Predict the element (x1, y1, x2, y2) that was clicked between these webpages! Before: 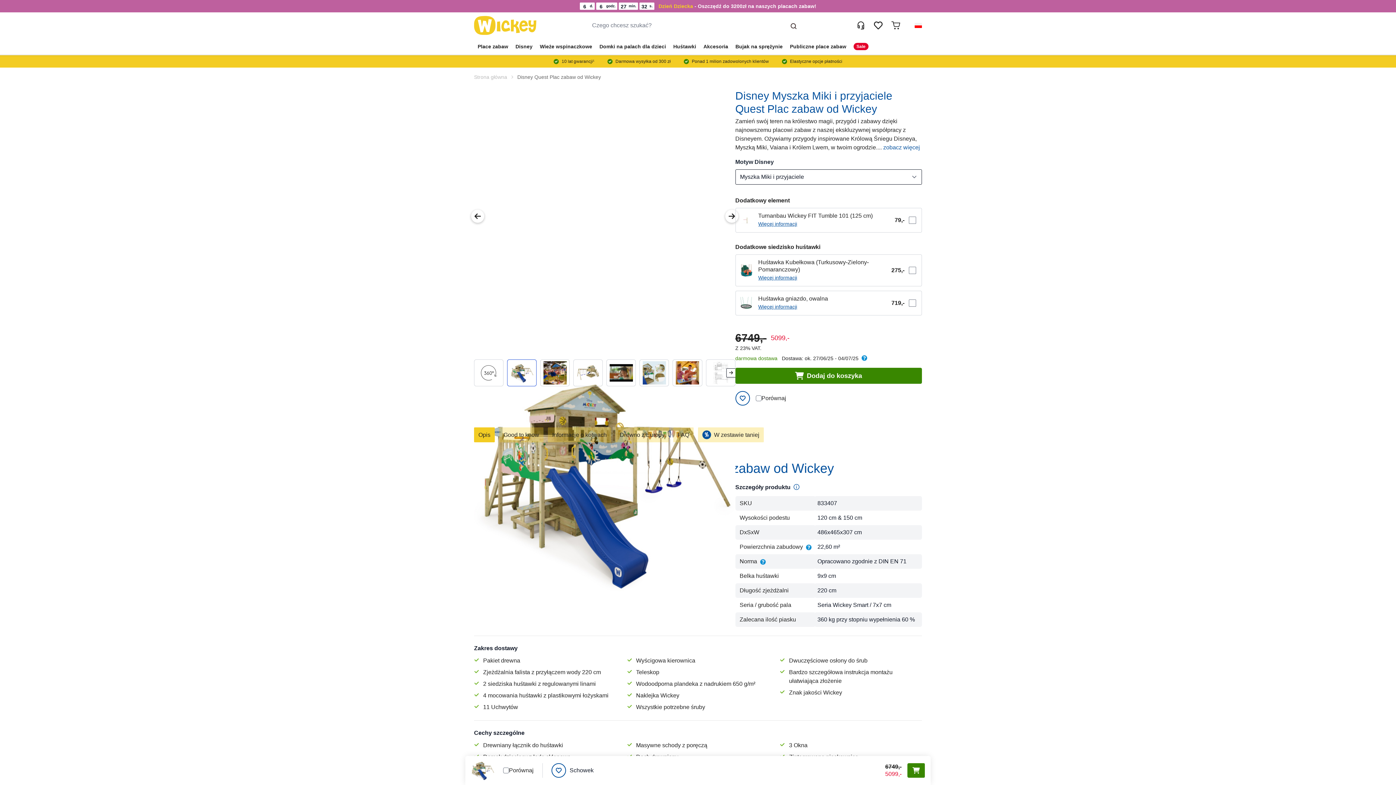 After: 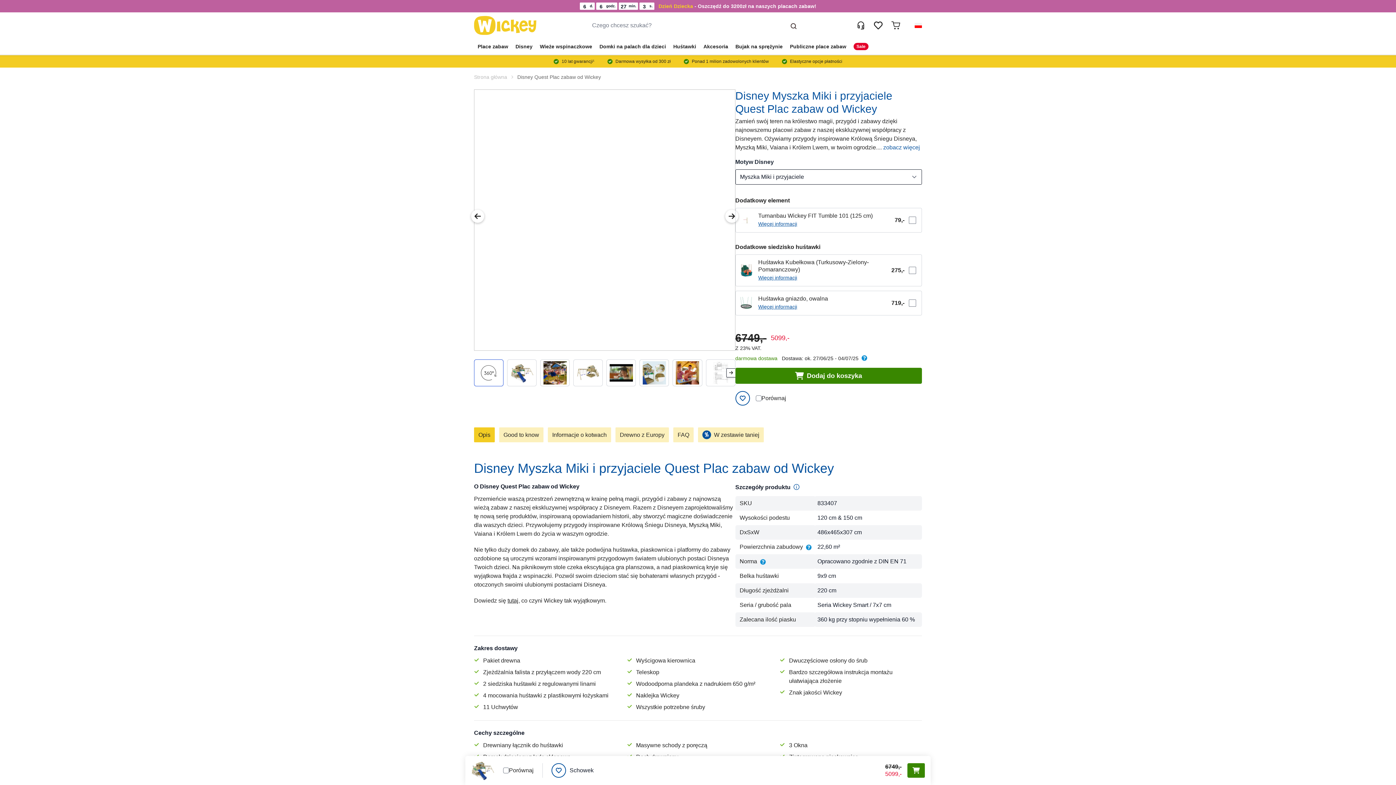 Action: bbox: (474, 359, 503, 386)